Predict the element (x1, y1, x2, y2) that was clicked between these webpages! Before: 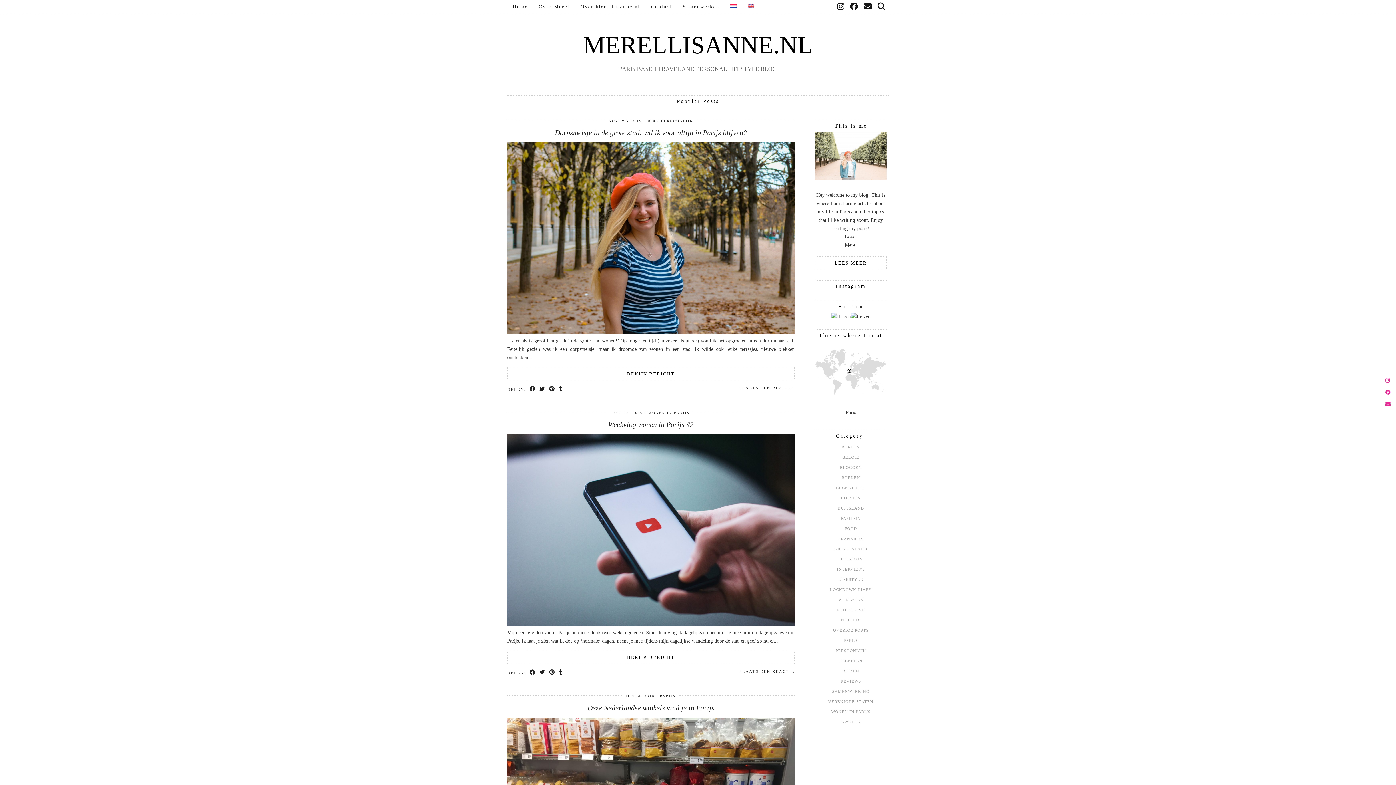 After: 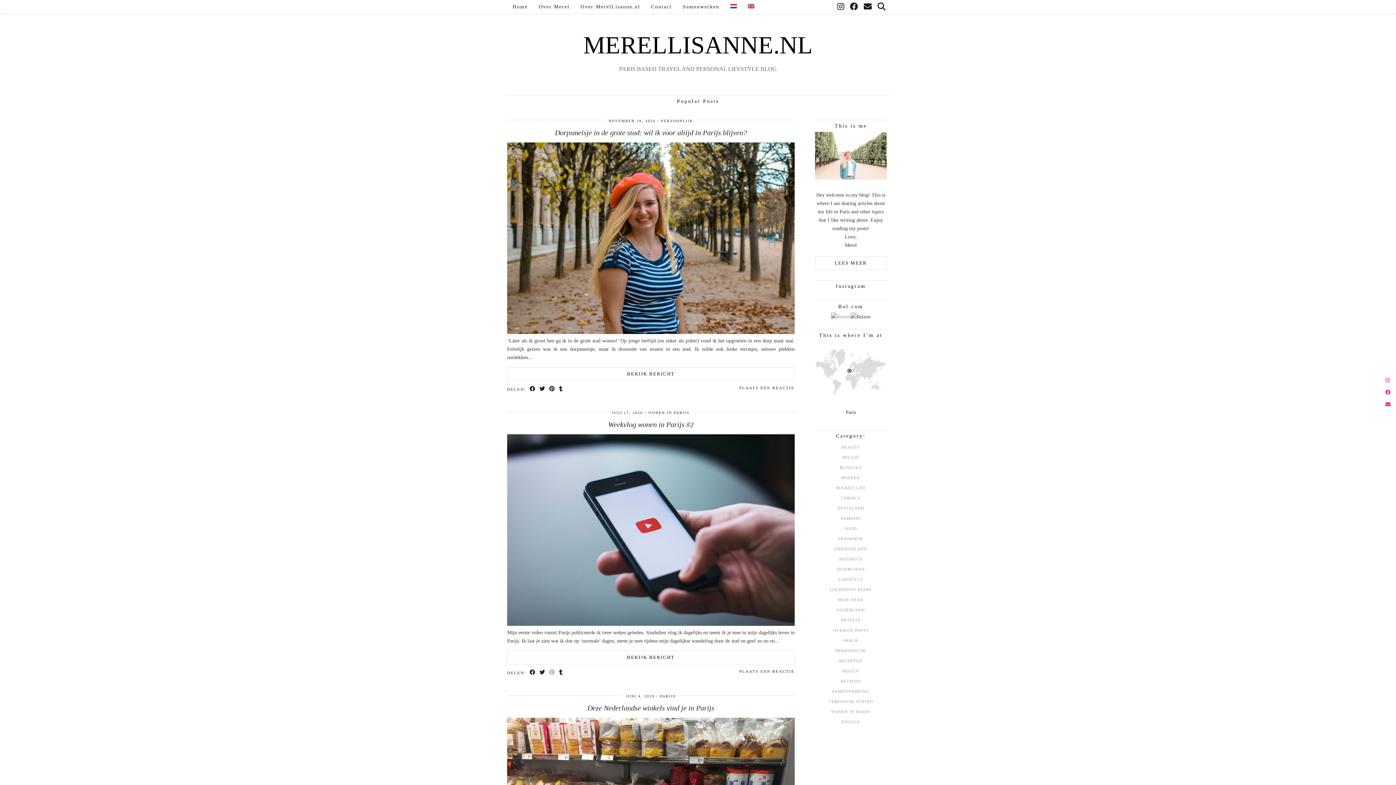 Action: bbox: (549, 668, 555, 677) label: Share on Pinterest